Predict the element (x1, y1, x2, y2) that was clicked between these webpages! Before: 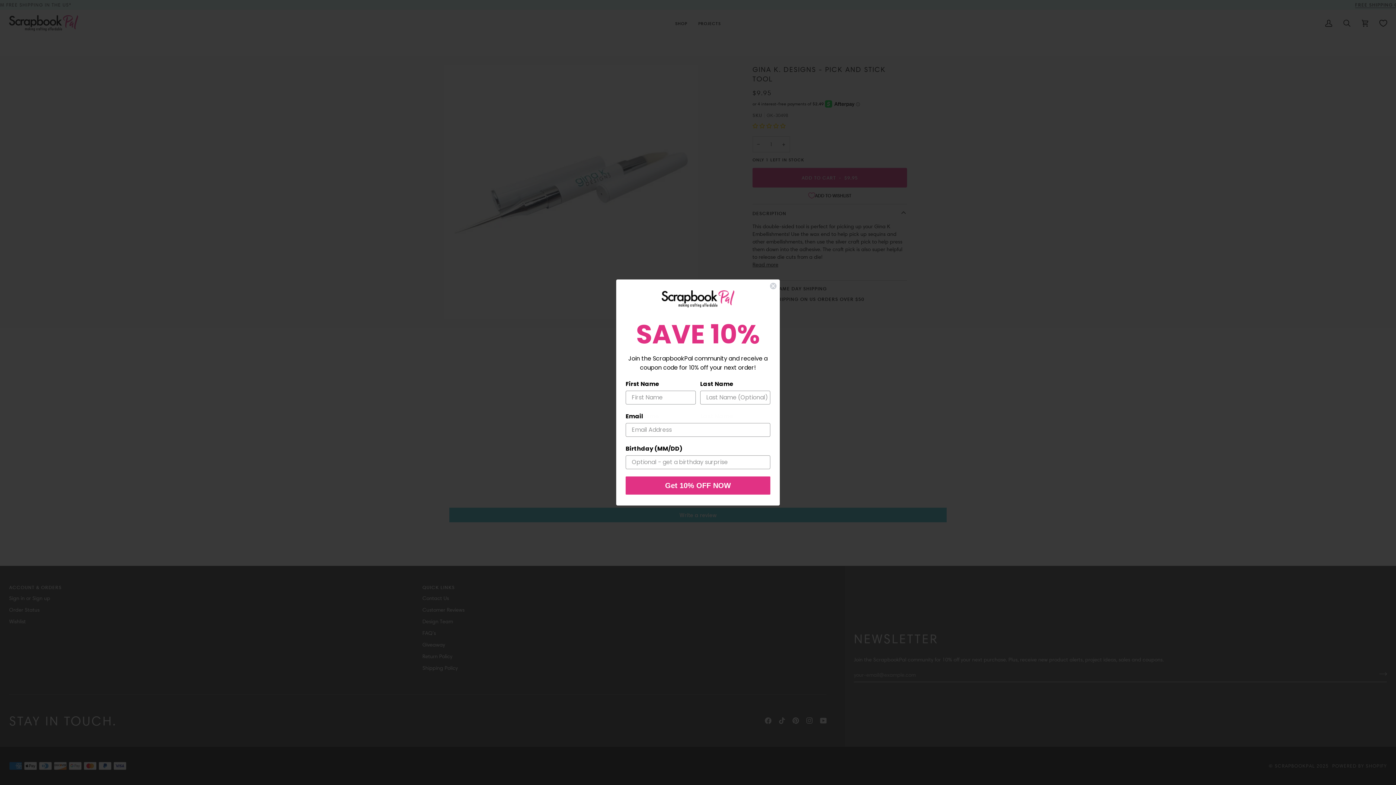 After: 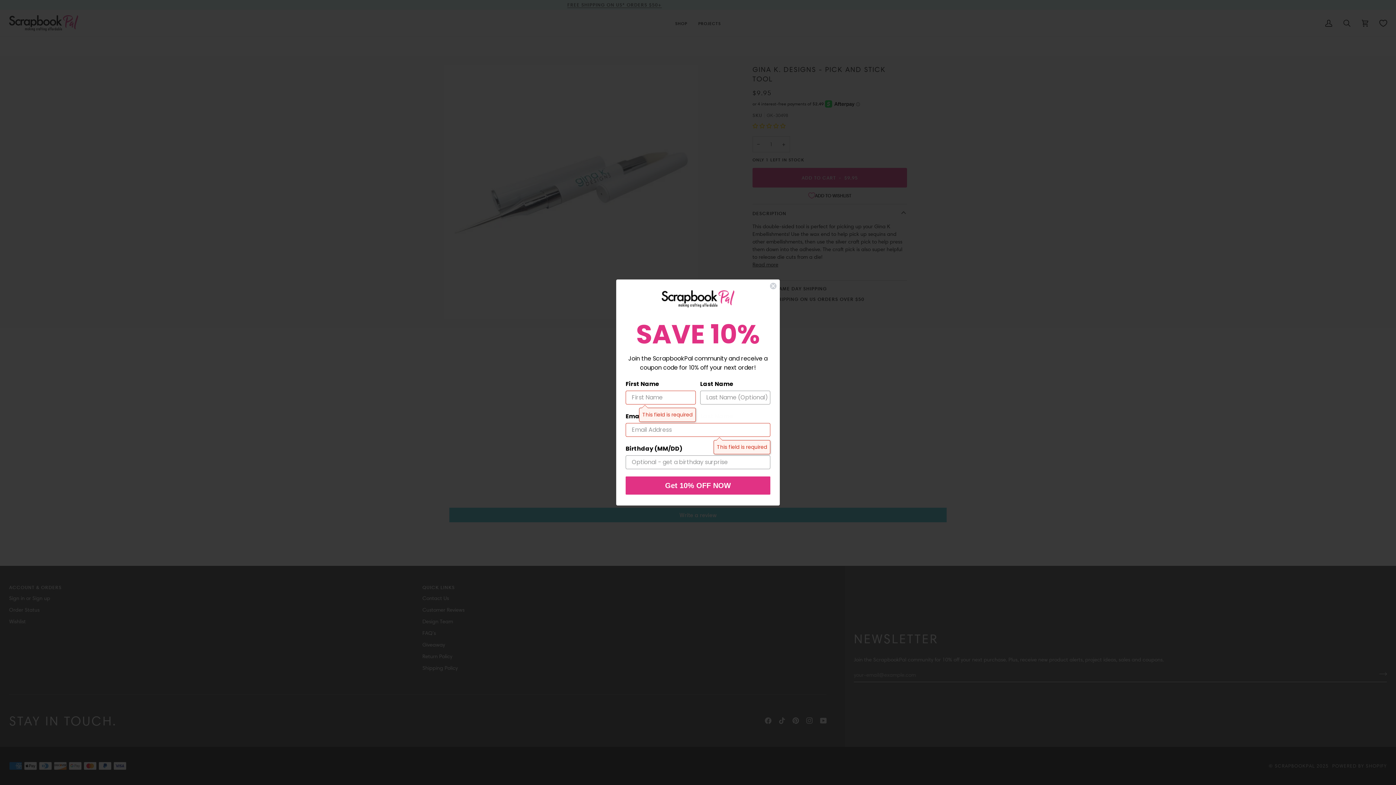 Action: bbox: (625, 476, 770, 494) label: Get 10% OFF NOW